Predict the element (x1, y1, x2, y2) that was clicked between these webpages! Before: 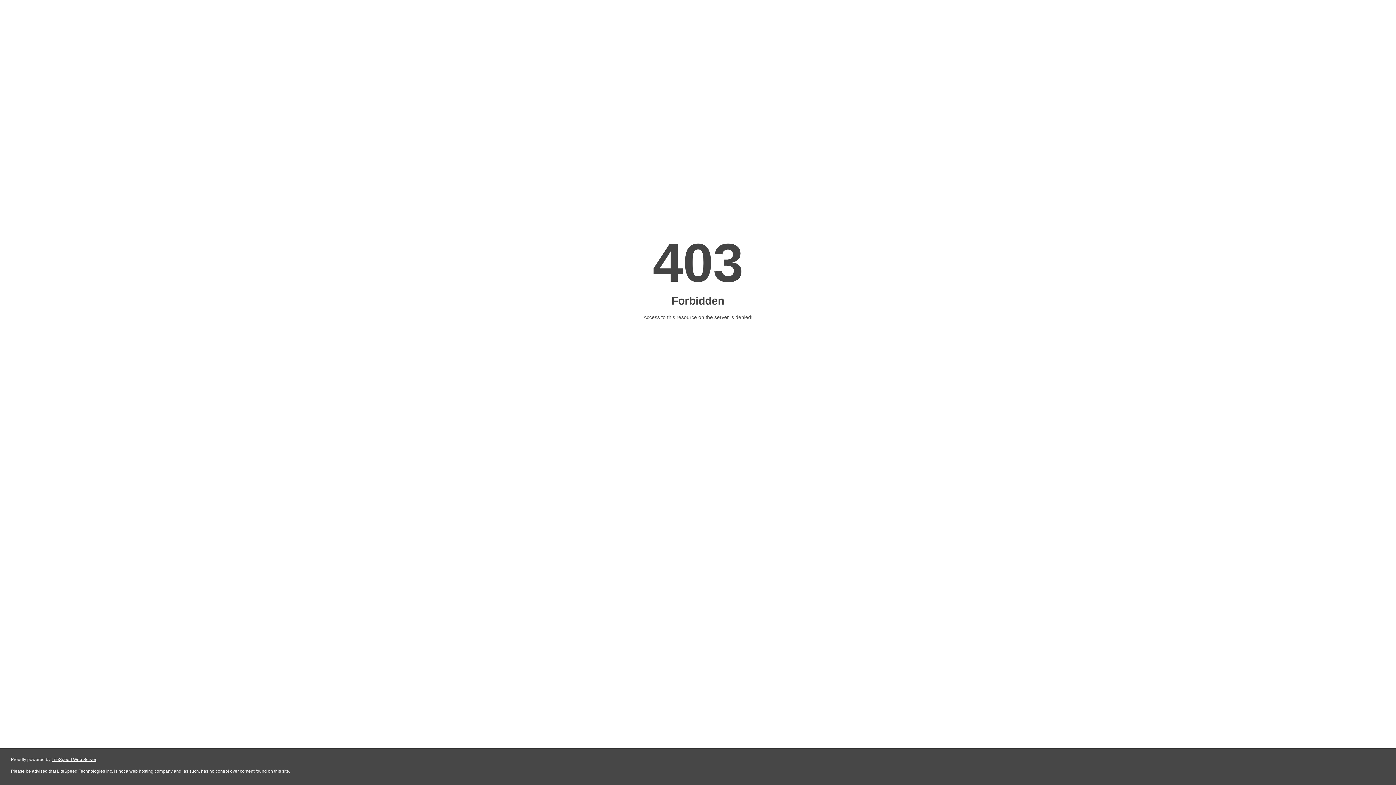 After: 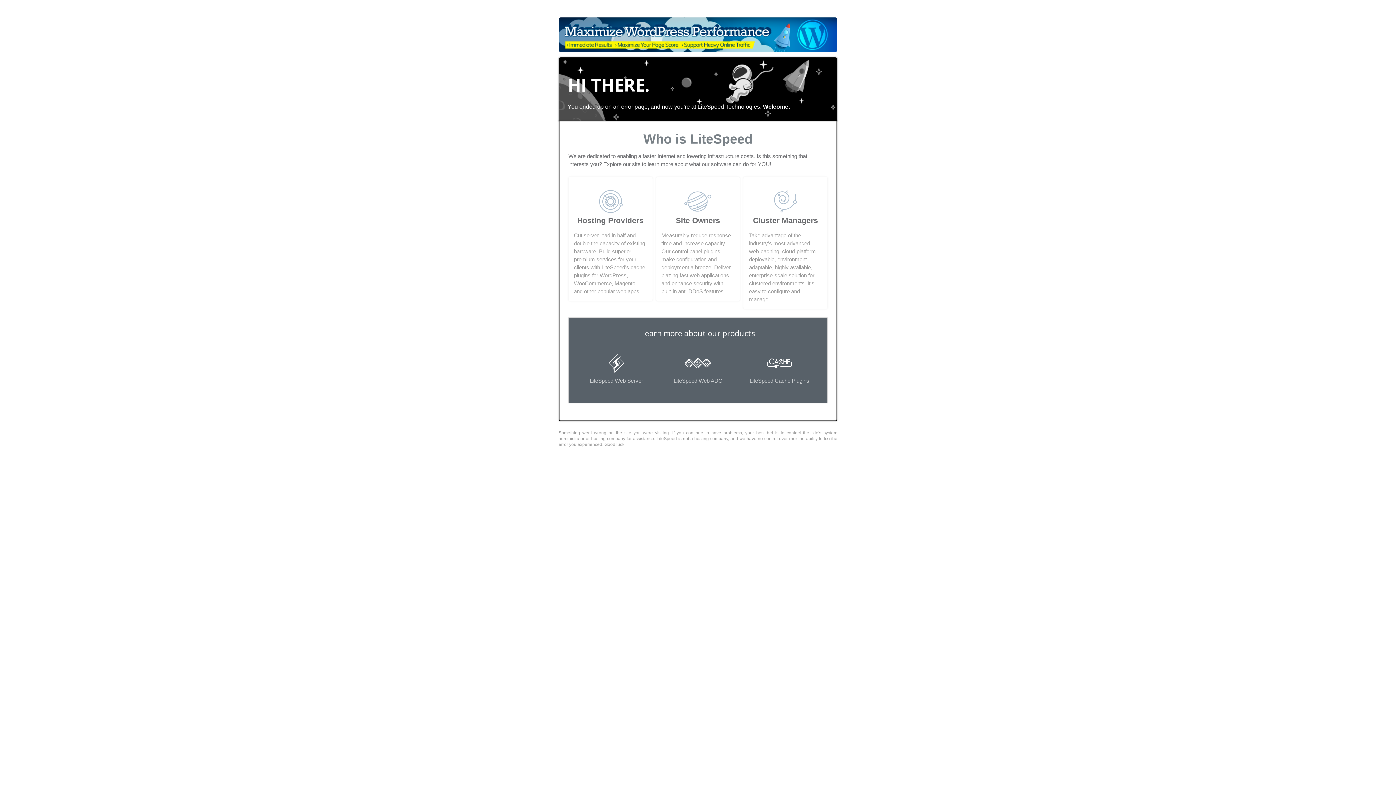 Action: bbox: (51, 757, 96, 762) label: LiteSpeed Web Server